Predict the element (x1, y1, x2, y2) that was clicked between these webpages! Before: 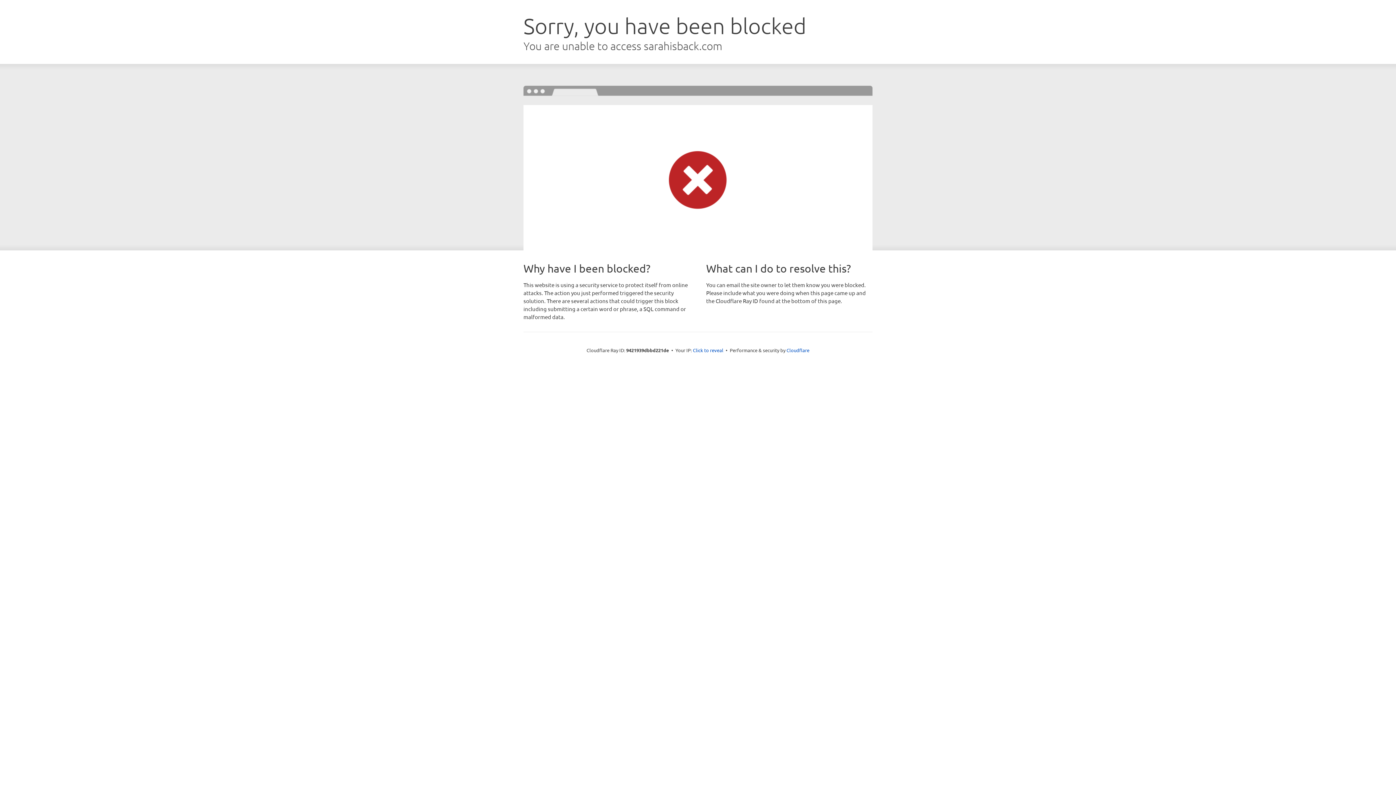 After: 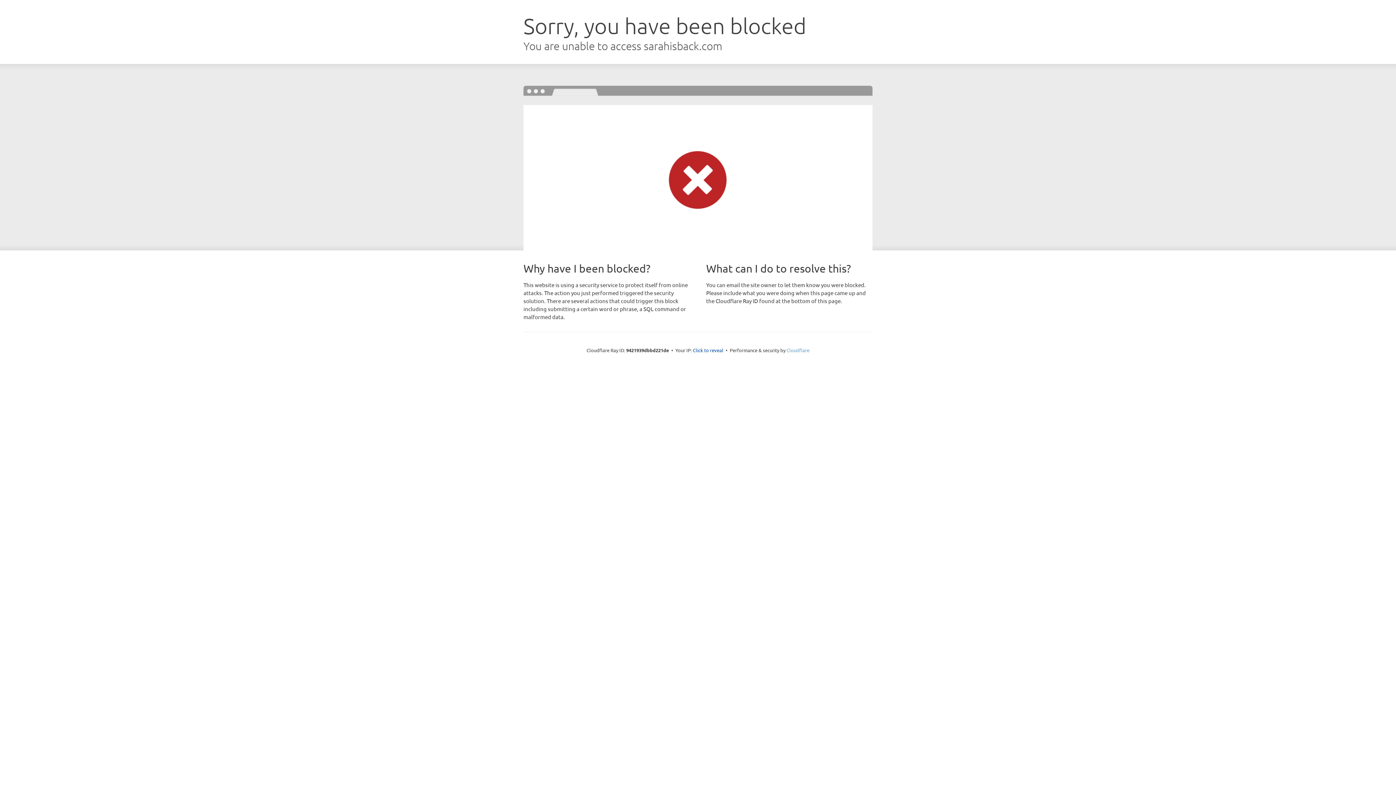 Action: label: Cloudflare bbox: (786, 347, 809, 353)